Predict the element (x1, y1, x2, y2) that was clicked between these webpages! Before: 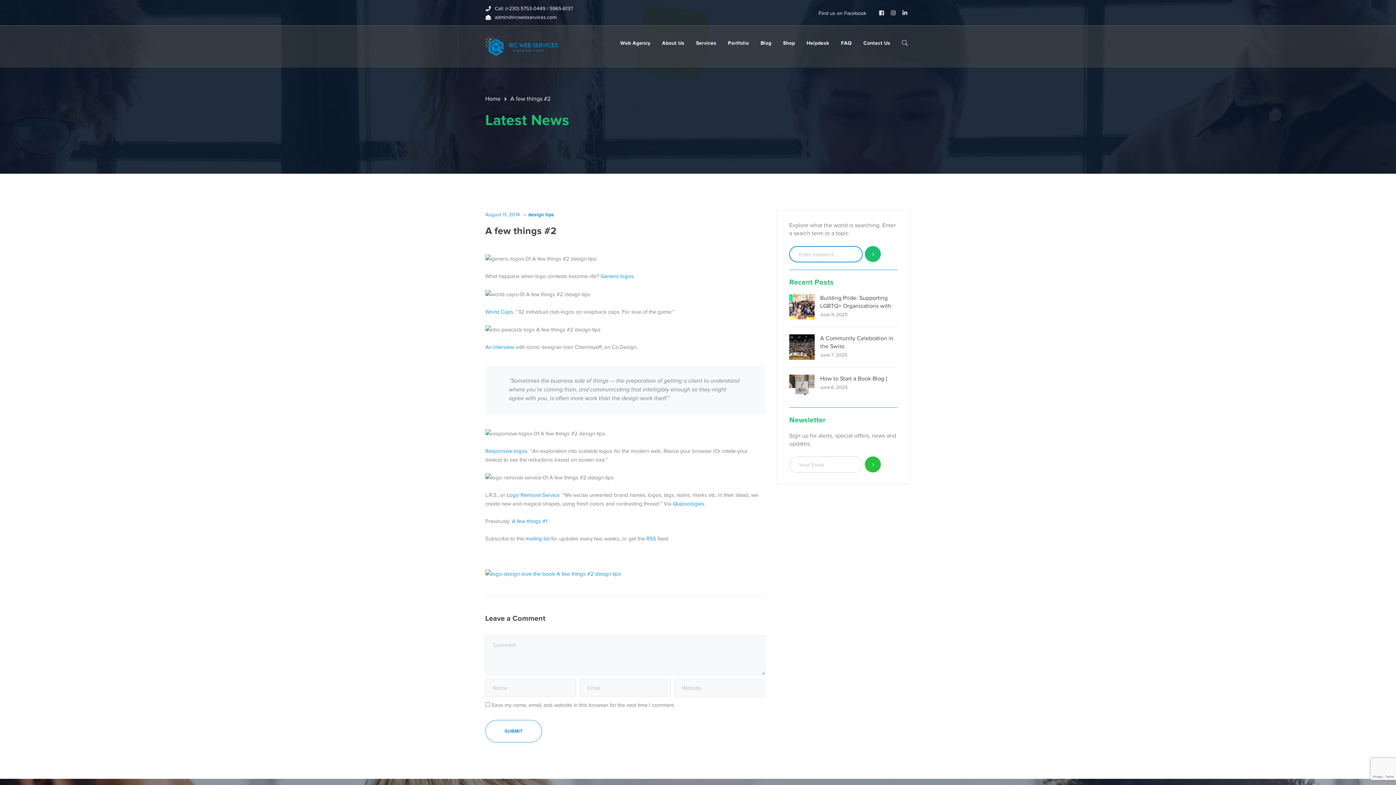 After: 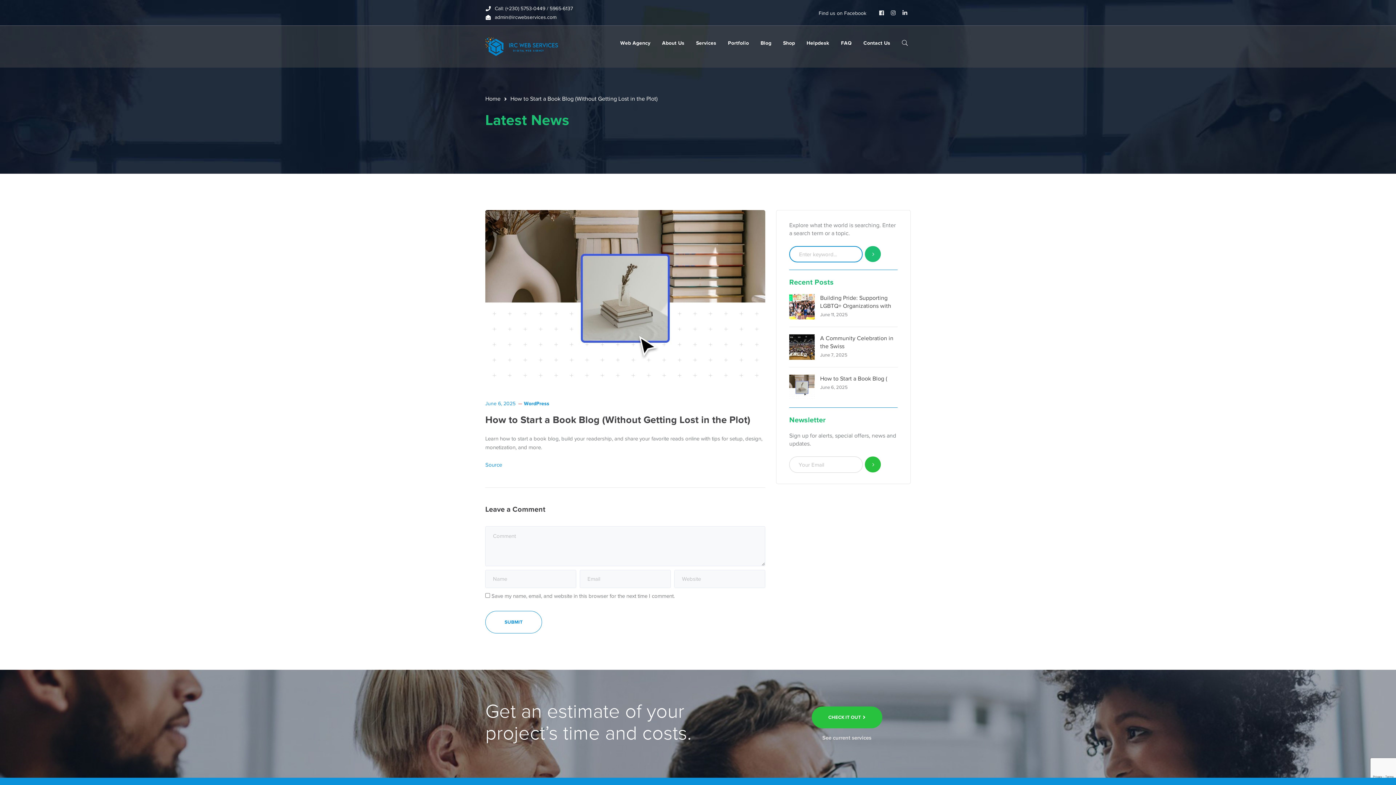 Action: bbox: (820, 375, 887, 382) label: How to Start a Book Blog (